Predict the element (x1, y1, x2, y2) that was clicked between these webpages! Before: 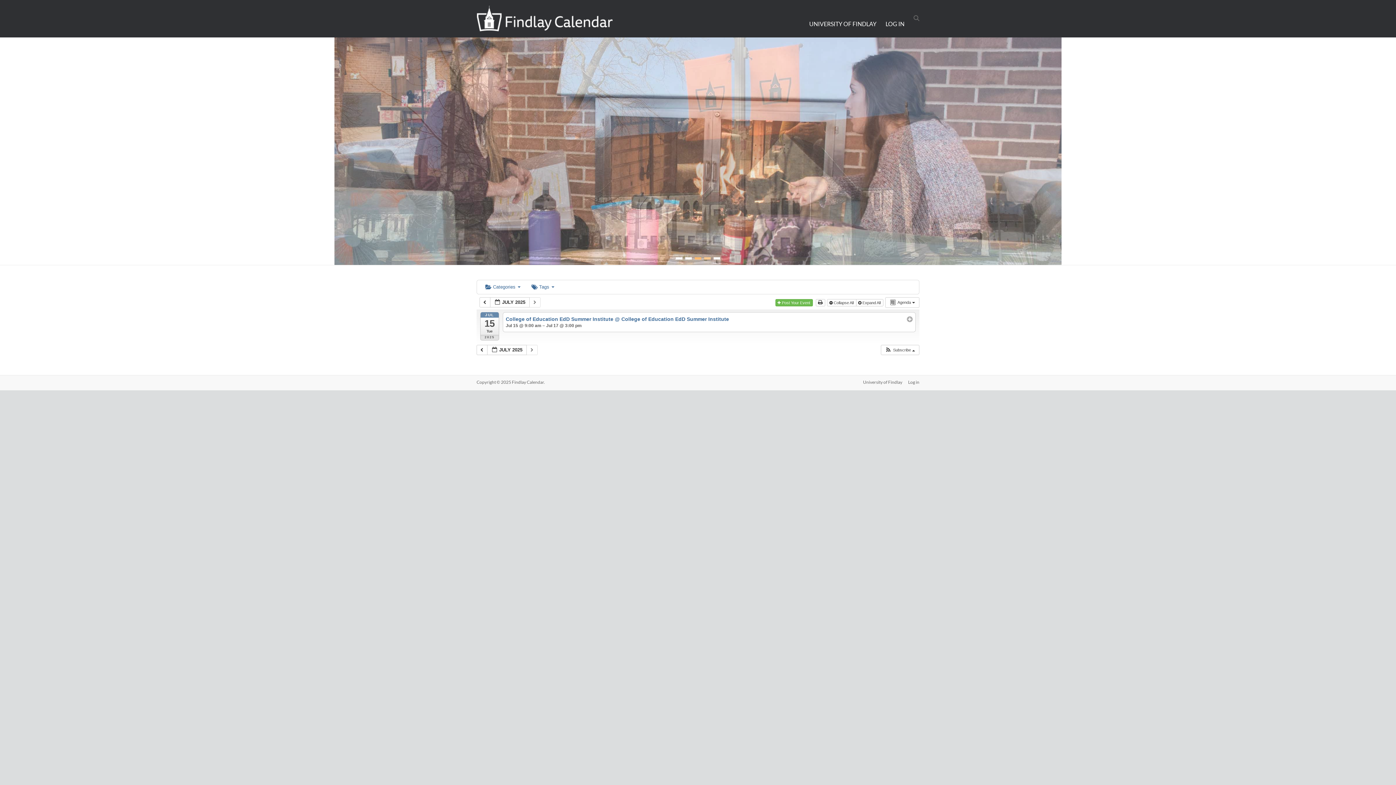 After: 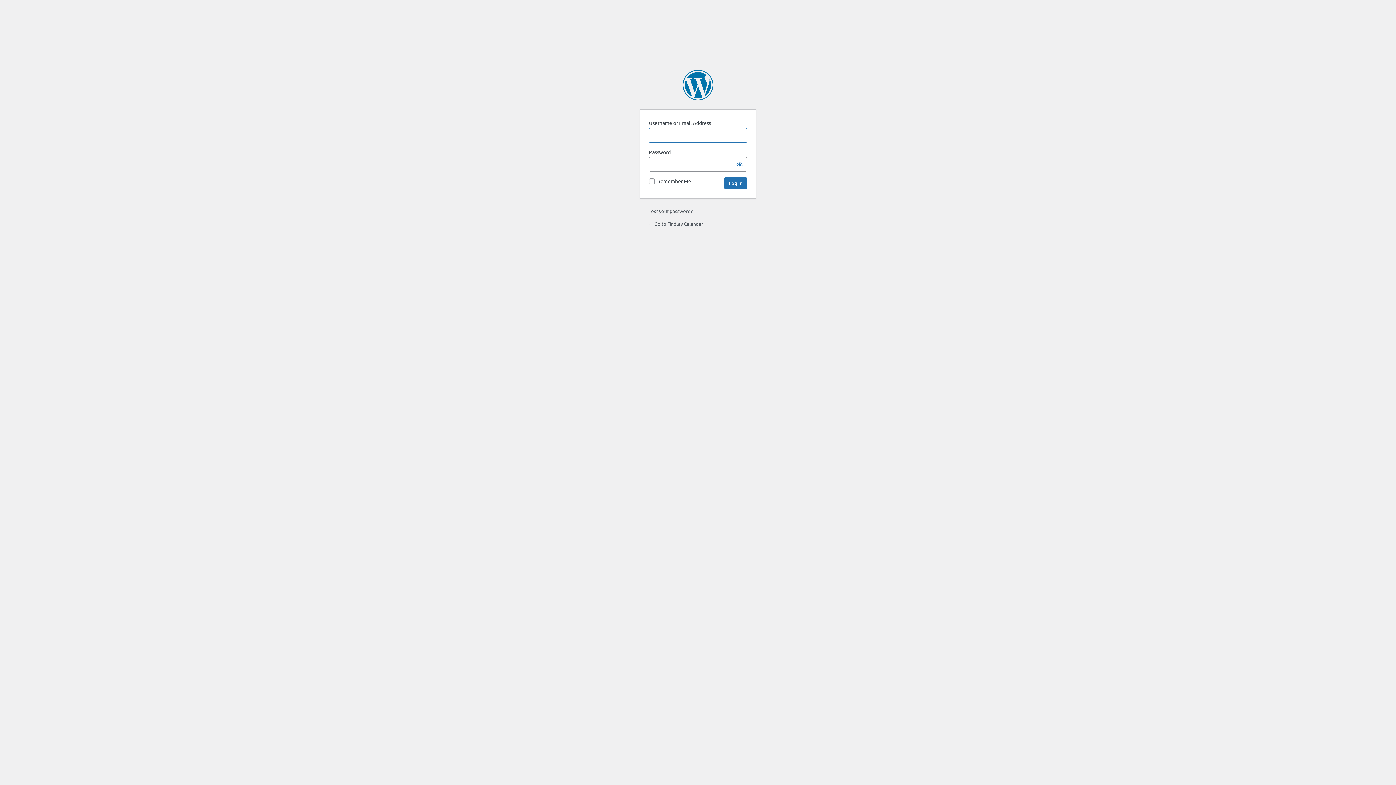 Action: bbox: (885, 12, 904, 23) label: LOG IN